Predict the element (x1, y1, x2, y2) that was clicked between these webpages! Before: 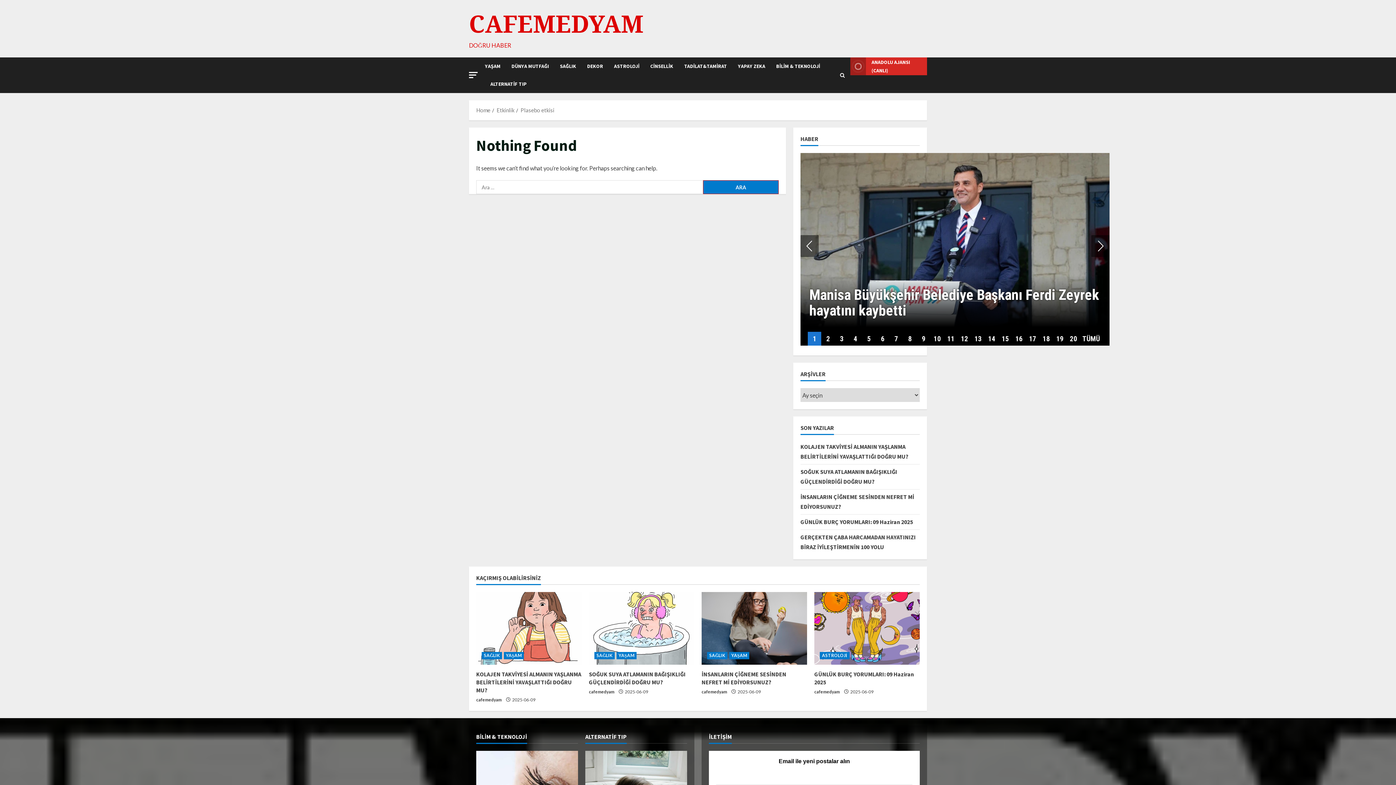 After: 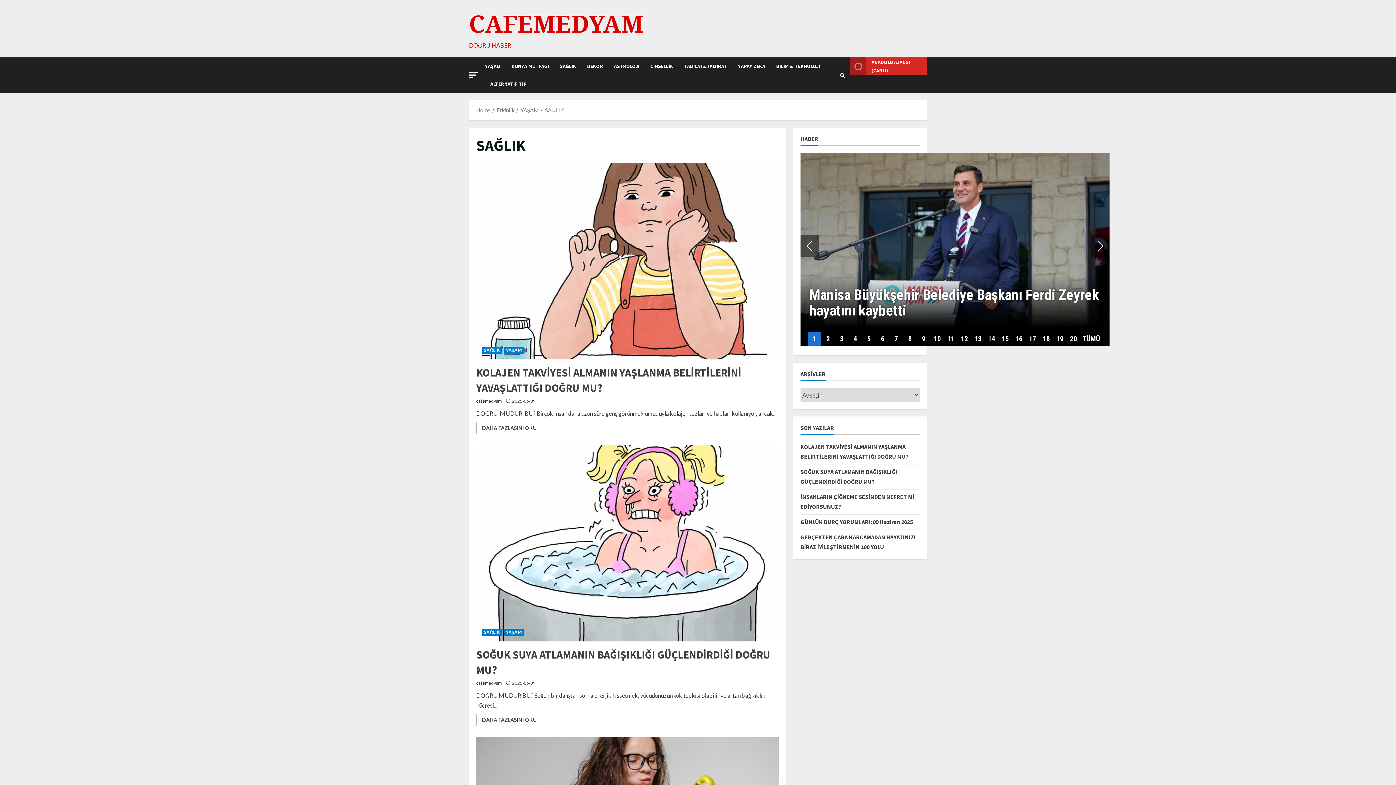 Action: label: SAĞLIK bbox: (481, 652, 502, 659)